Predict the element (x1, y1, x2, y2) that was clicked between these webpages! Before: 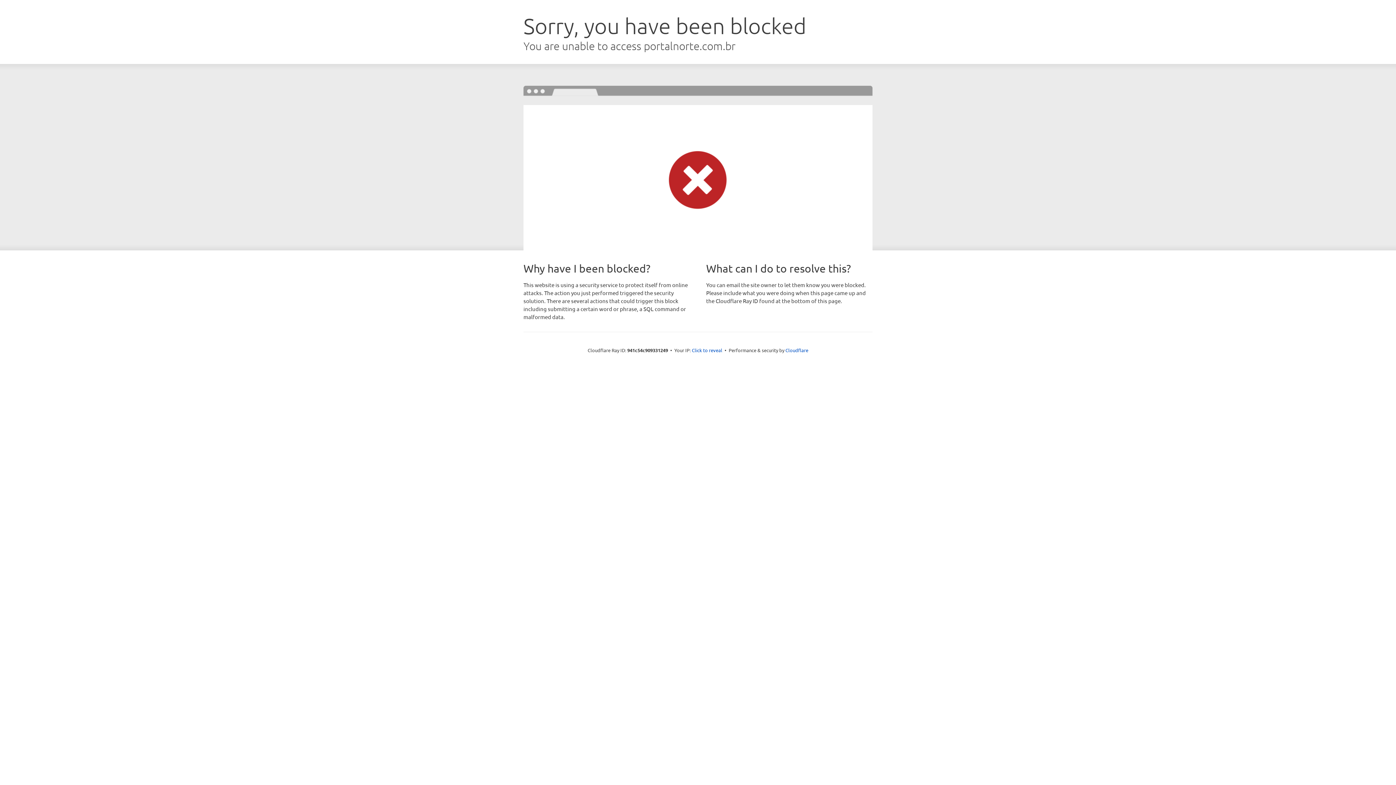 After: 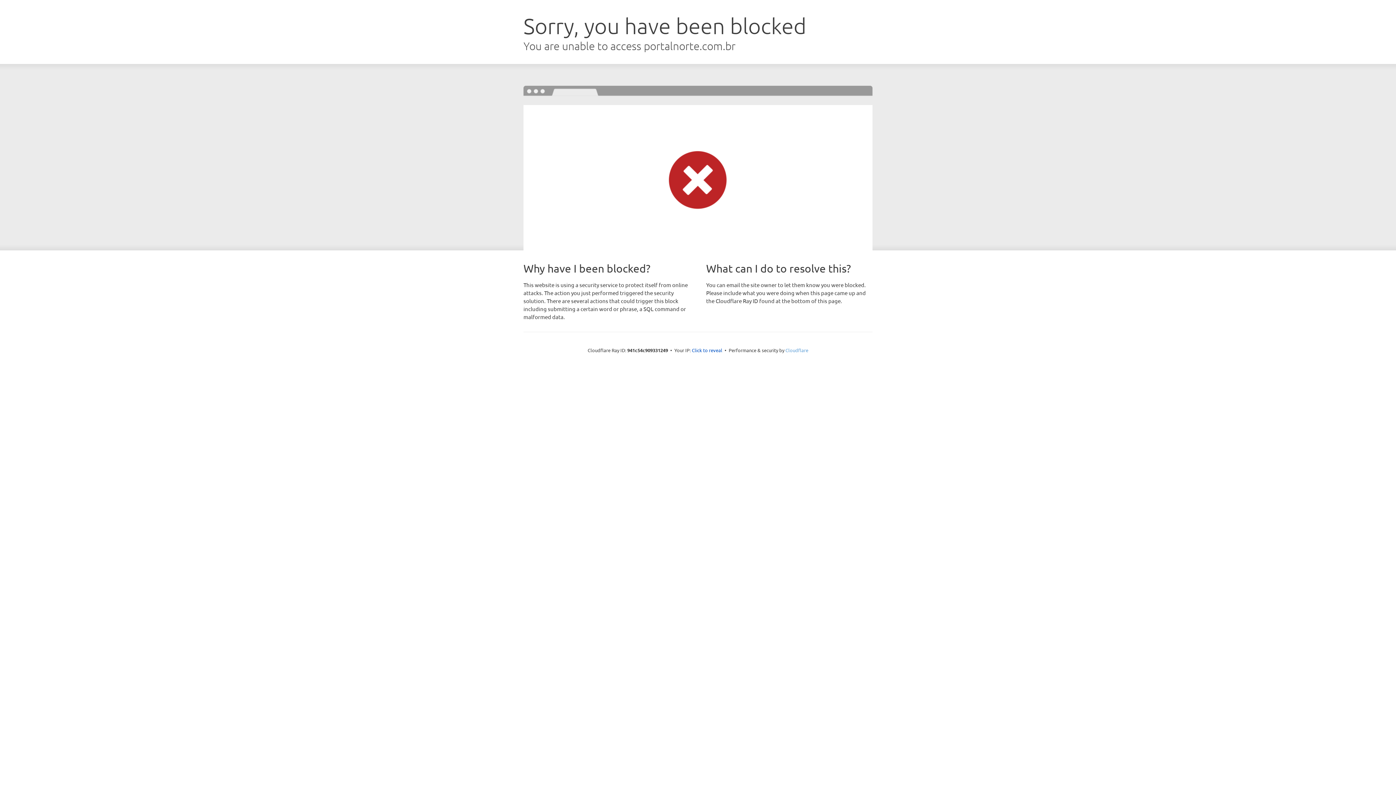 Action: label: Cloudflare bbox: (785, 347, 808, 353)